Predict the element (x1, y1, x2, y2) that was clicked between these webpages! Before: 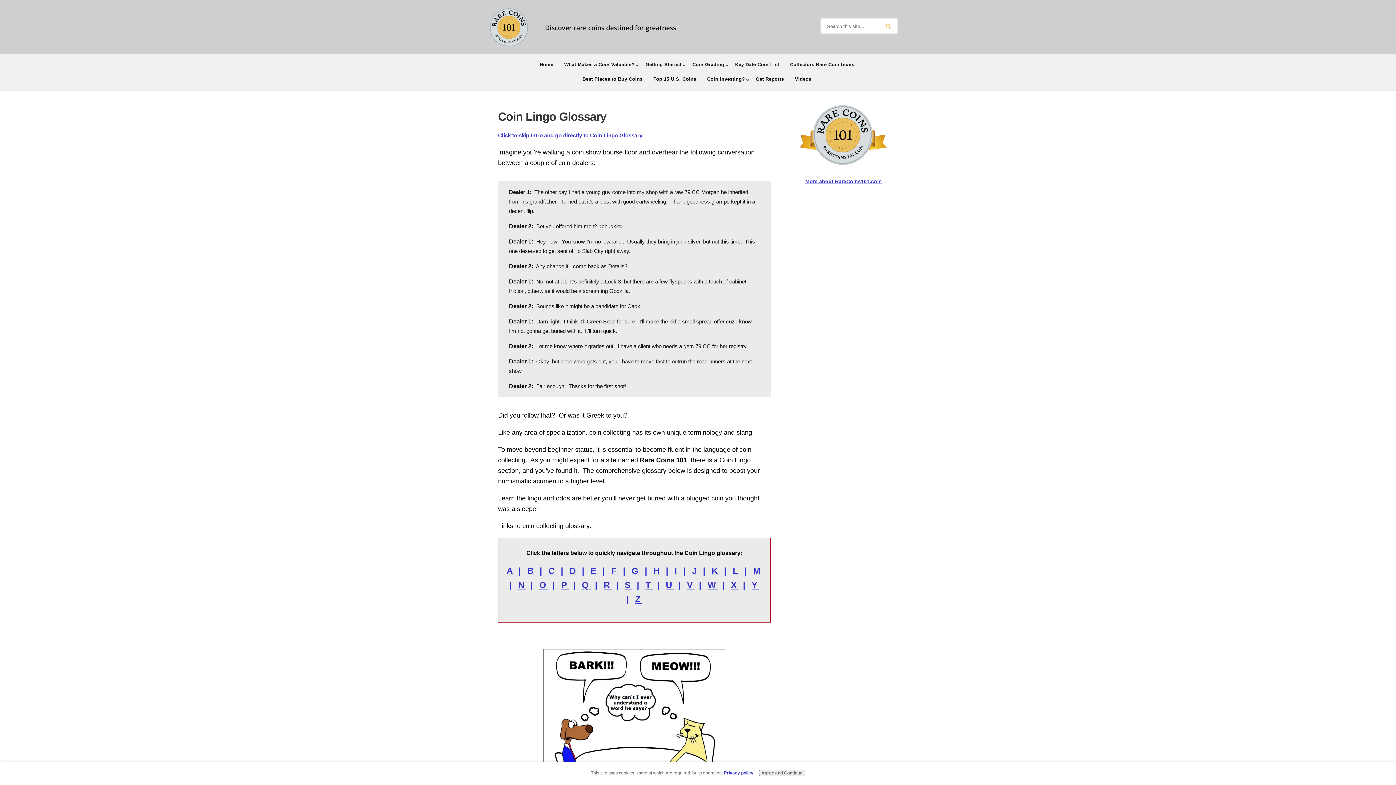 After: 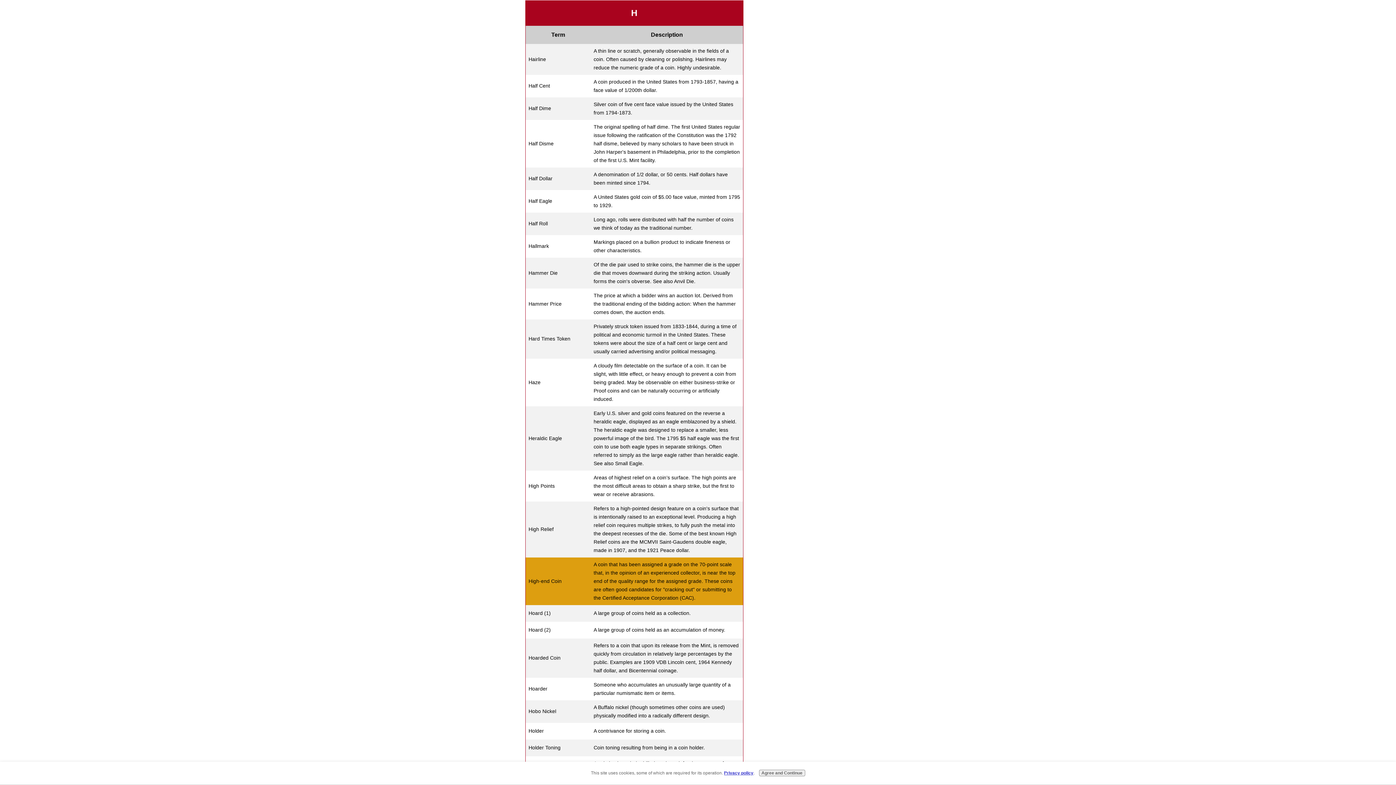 Action: bbox: (653, 566, 661, 576) label: H